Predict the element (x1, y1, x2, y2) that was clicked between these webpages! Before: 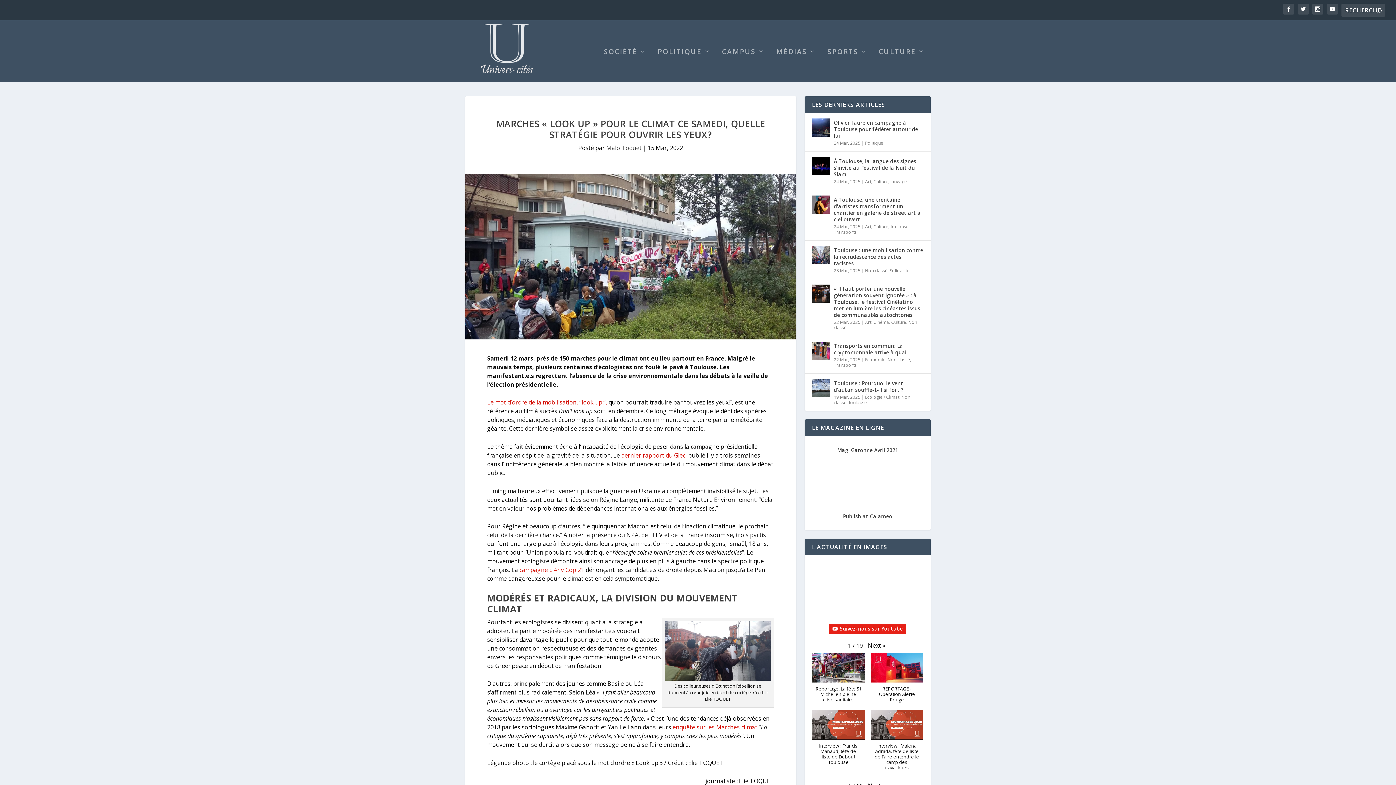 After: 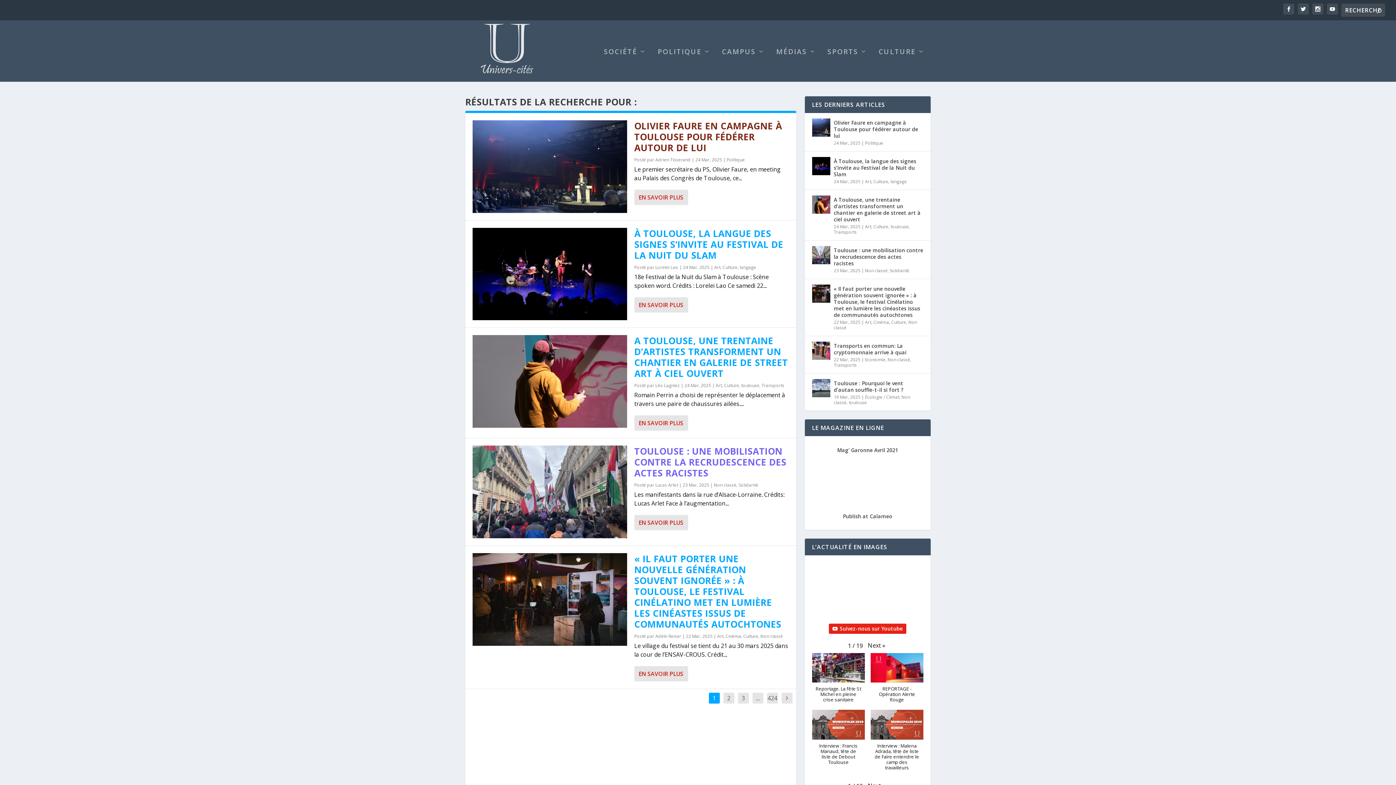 Action: bbox: (1377, 6, 1381, 14)